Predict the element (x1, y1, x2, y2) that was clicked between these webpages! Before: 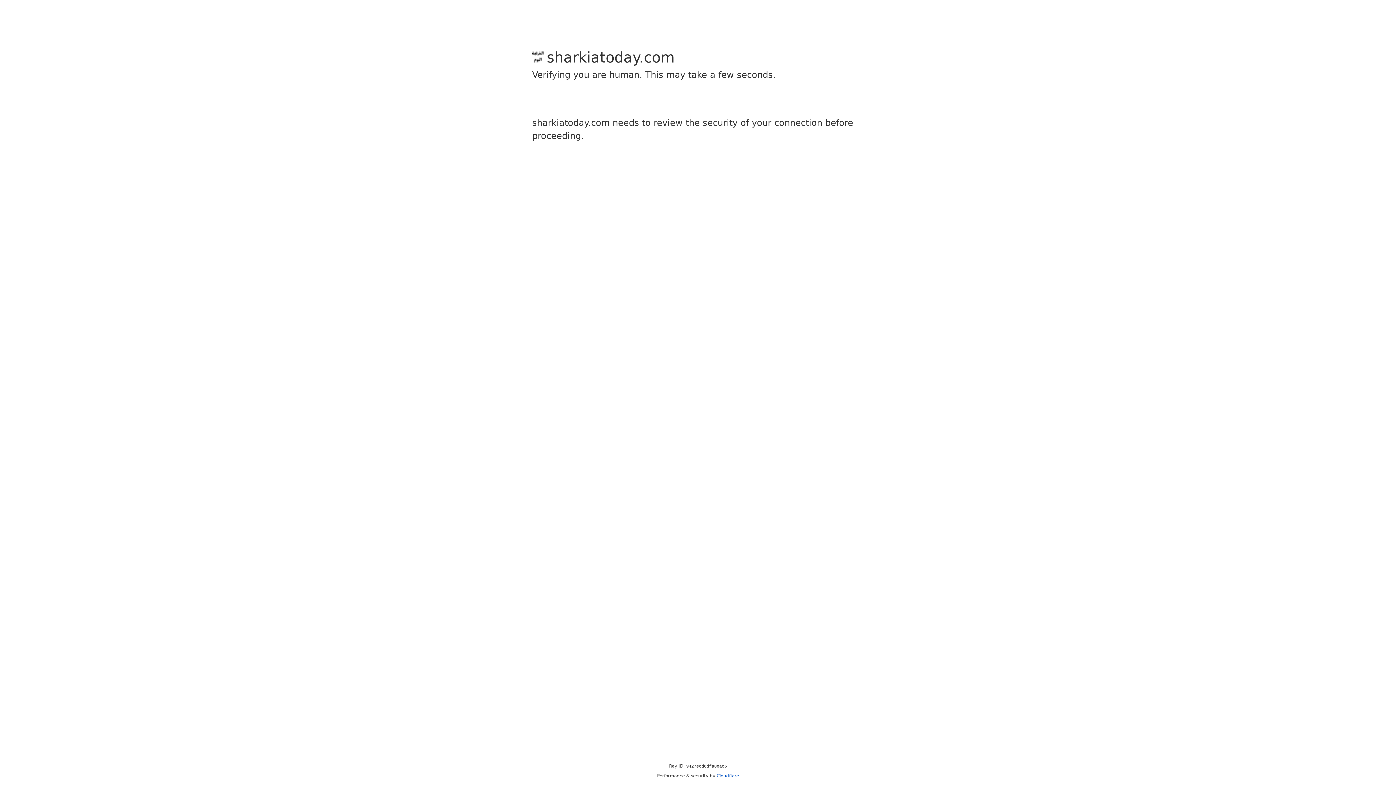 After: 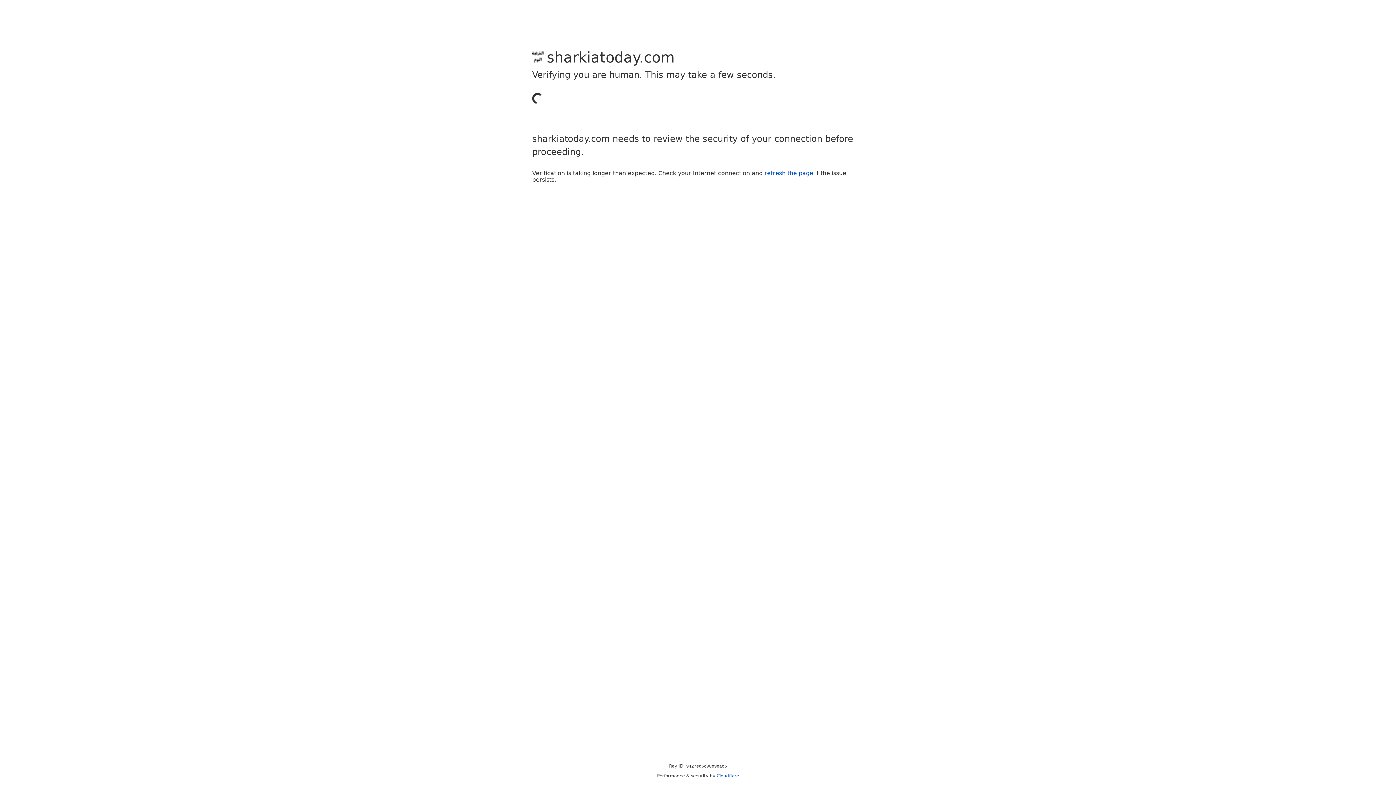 Action: bbox: (716, 773, 739, 778) label: Cloudflare